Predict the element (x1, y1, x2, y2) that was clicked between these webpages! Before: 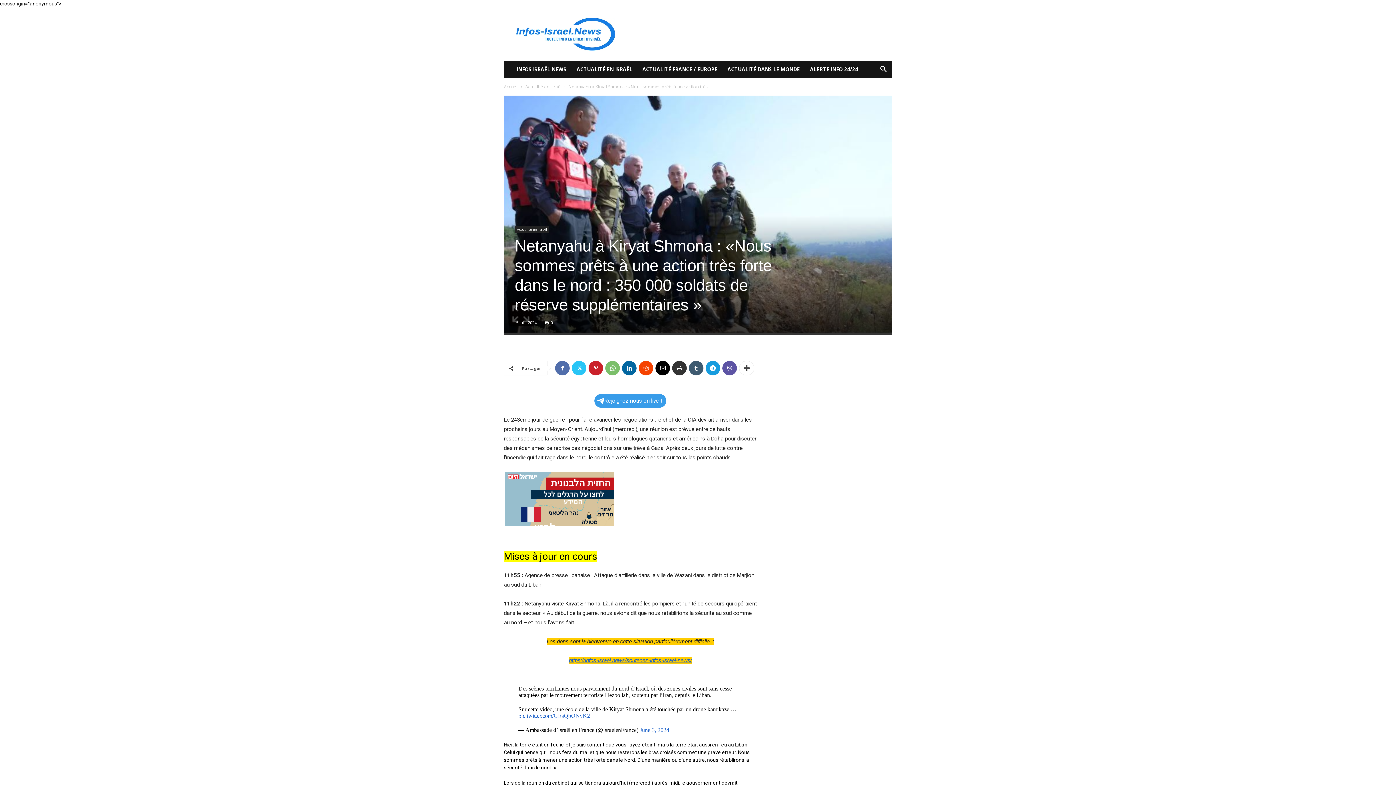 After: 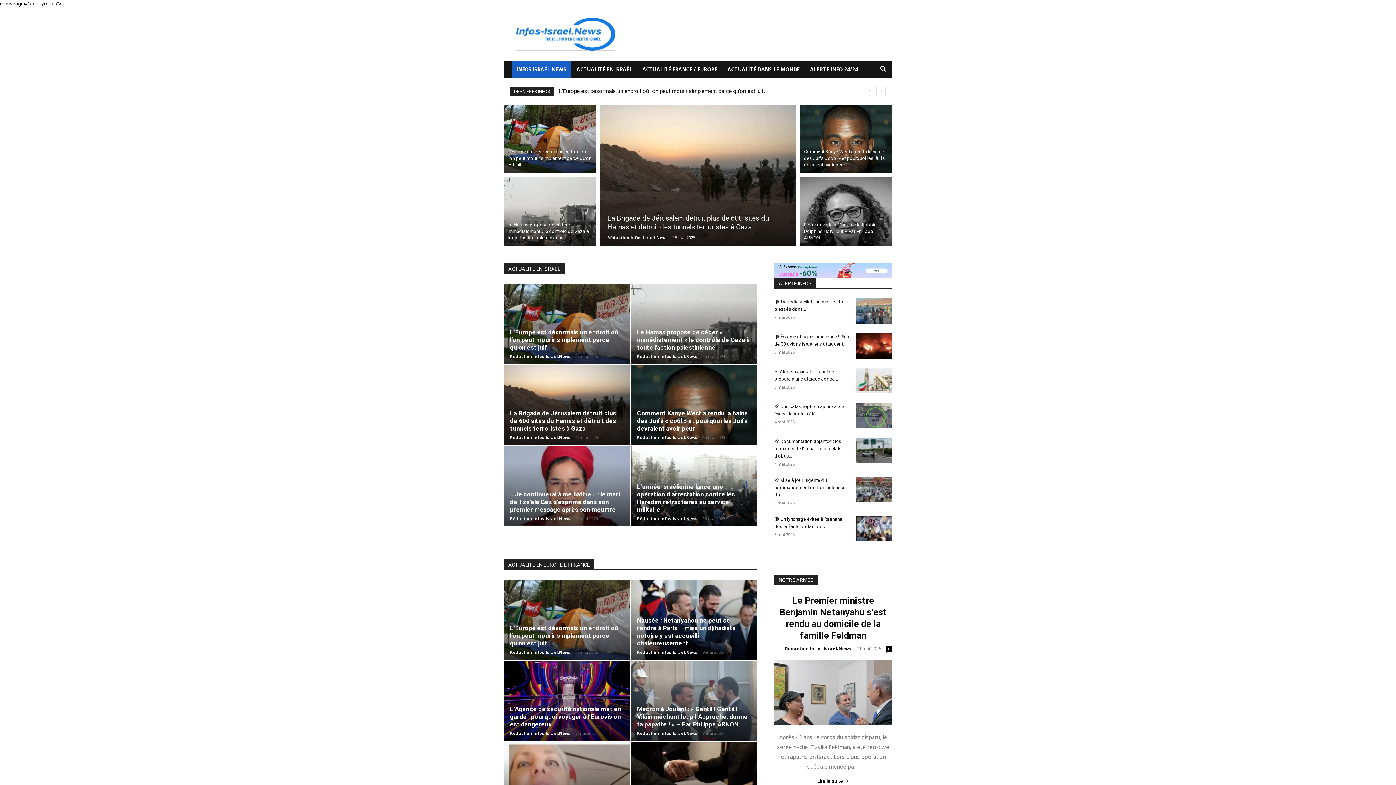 Action: bbox: (511, 60, 571, 78) label: INFOS ISRAËL NEWS